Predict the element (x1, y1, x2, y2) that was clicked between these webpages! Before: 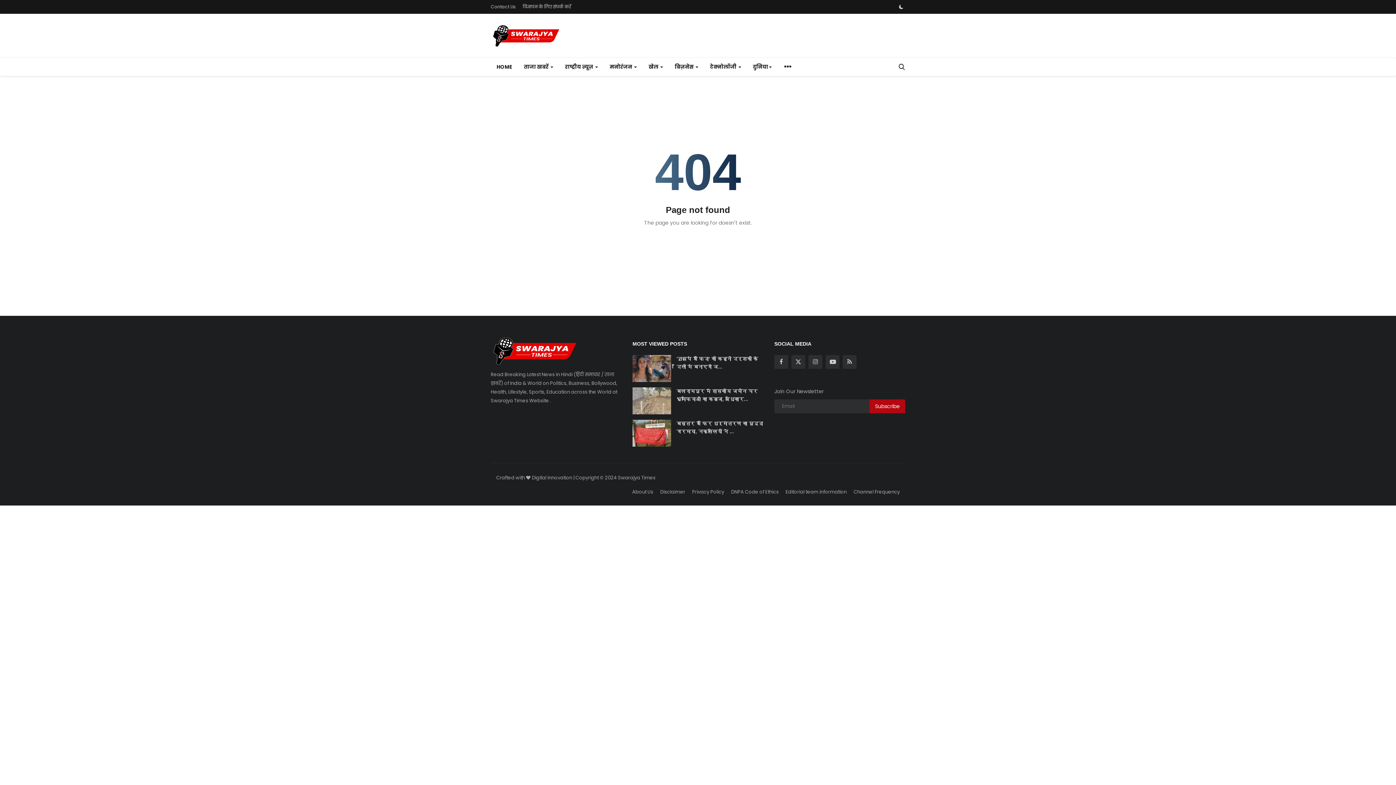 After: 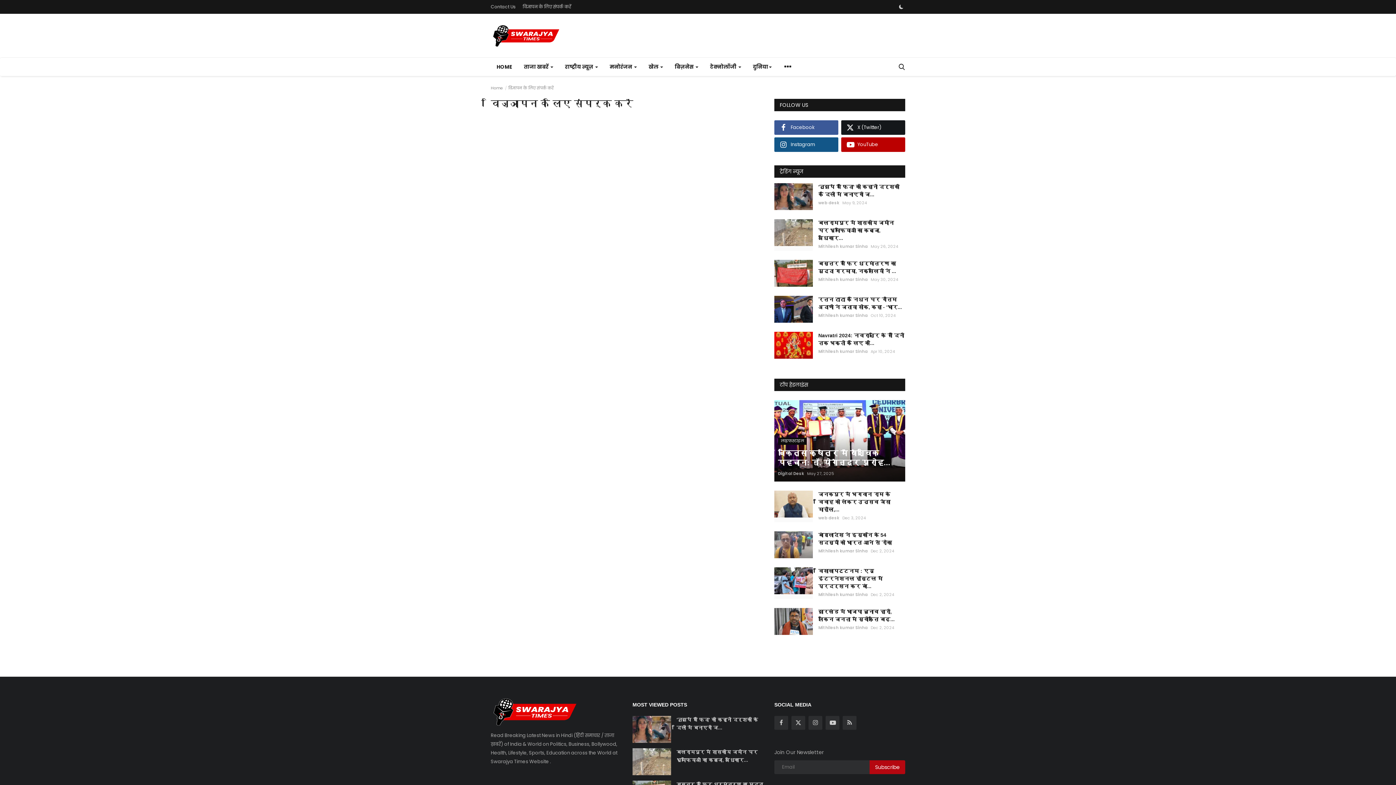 Action: bbox: (522, 1, 571, 12) label: विज्ञापन के लिए संपर्क करें